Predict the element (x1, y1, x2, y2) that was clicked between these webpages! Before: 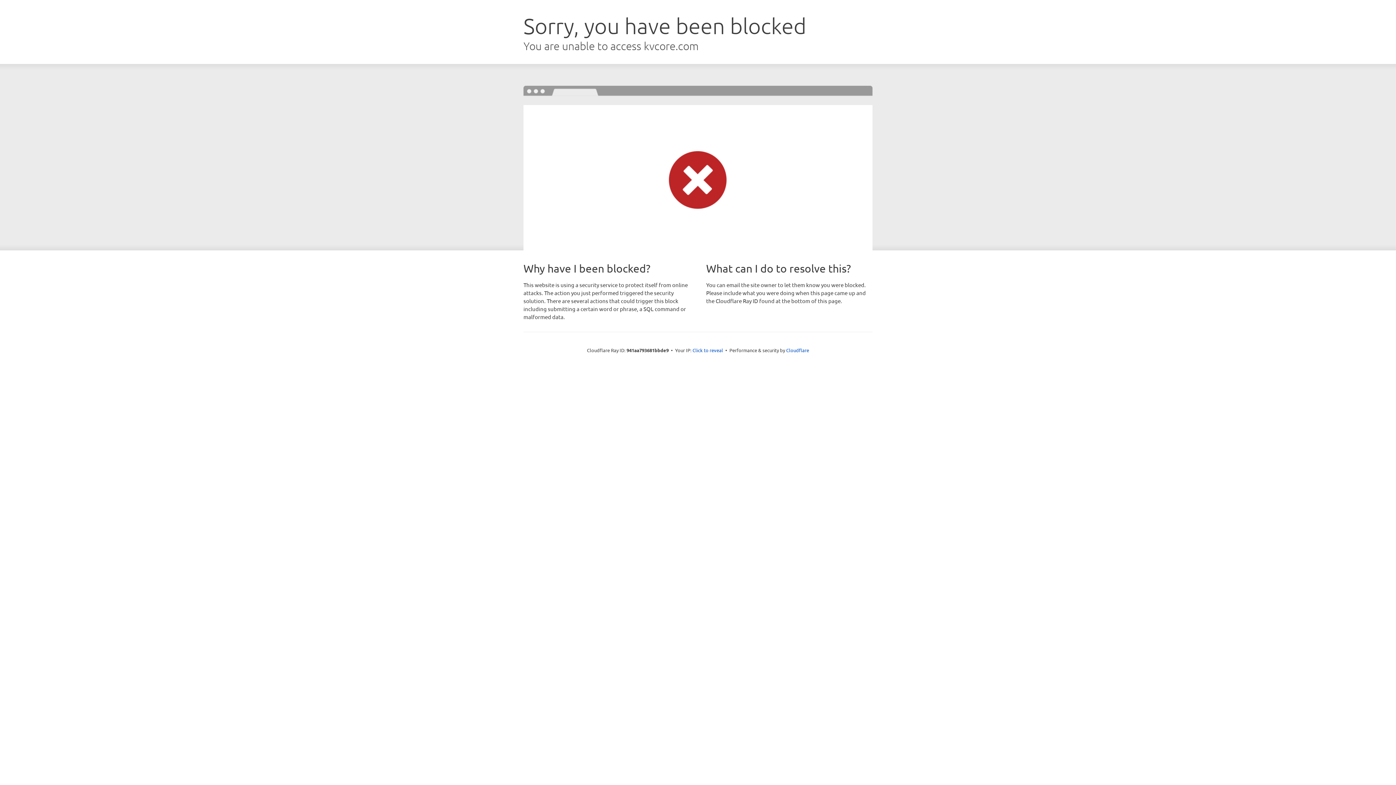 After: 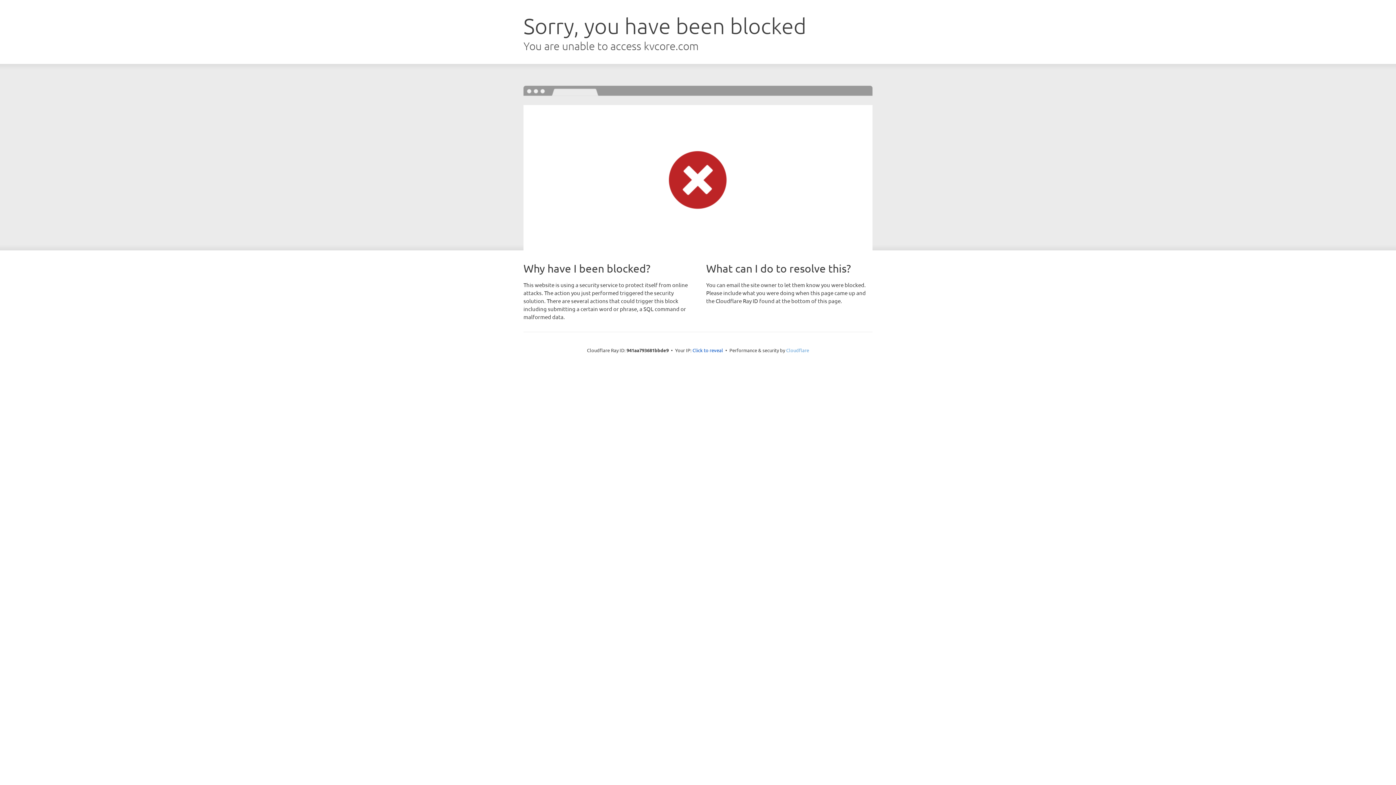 Action: bbox: (786, 347, 809, 353) label: Cloudflare